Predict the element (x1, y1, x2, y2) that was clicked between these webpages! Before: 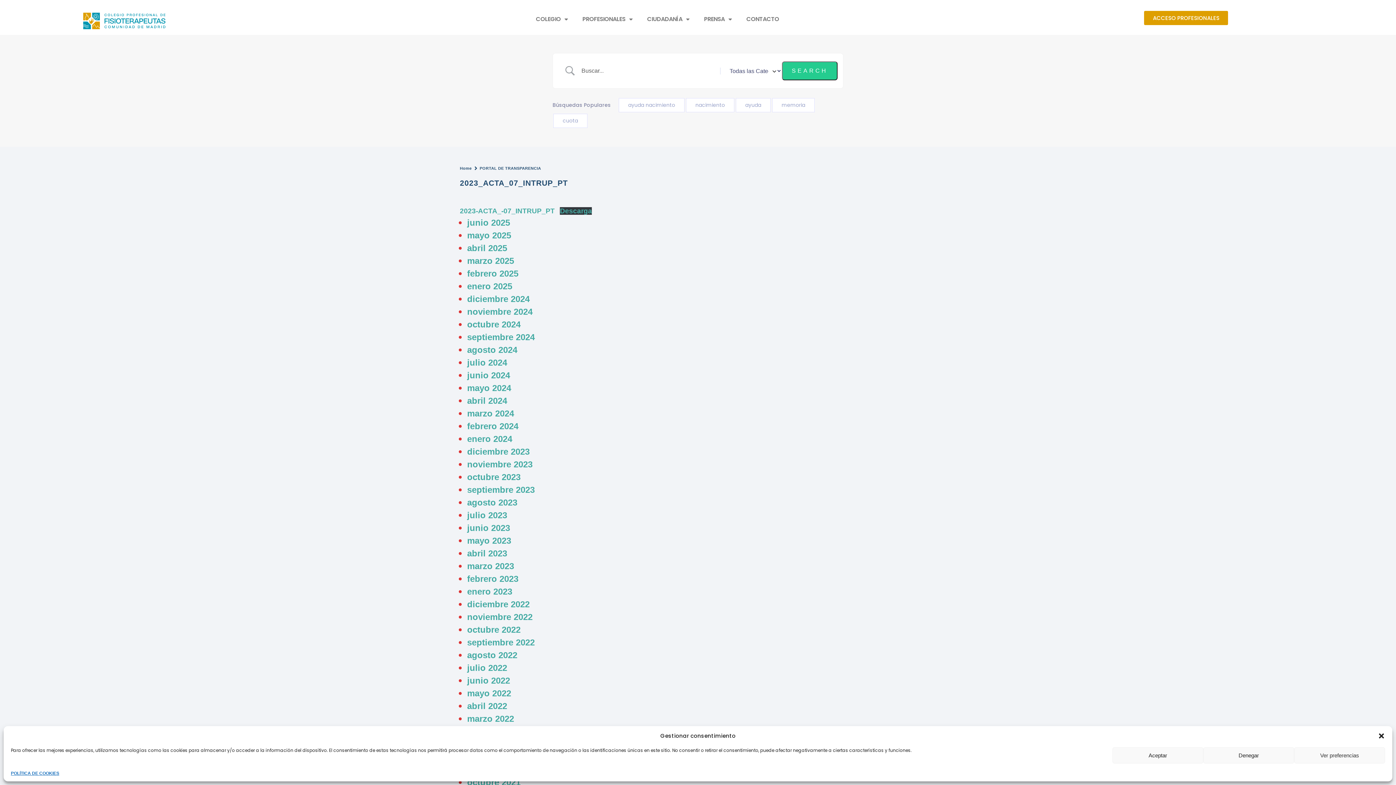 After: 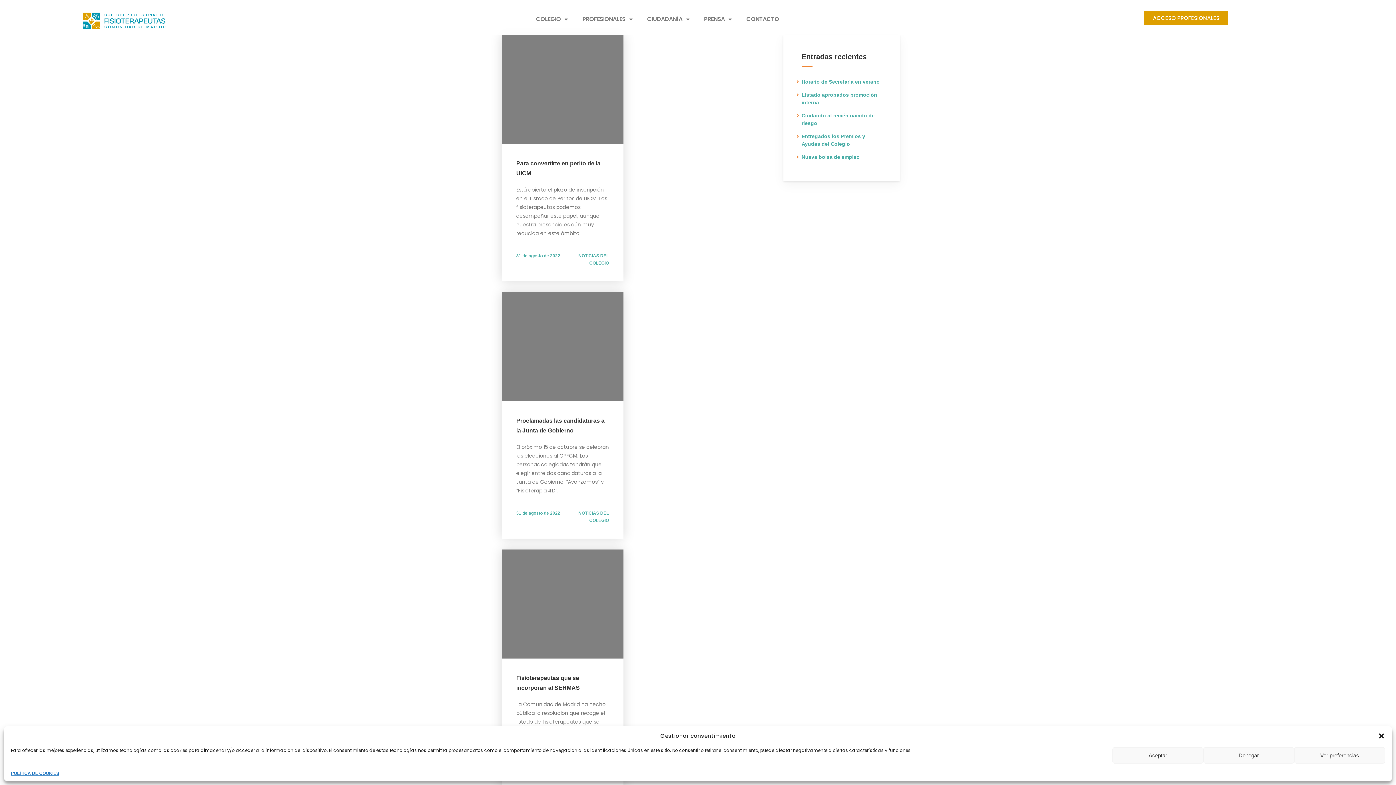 Action: bbox: (467, 650, 517, 660) label: agosto 2022